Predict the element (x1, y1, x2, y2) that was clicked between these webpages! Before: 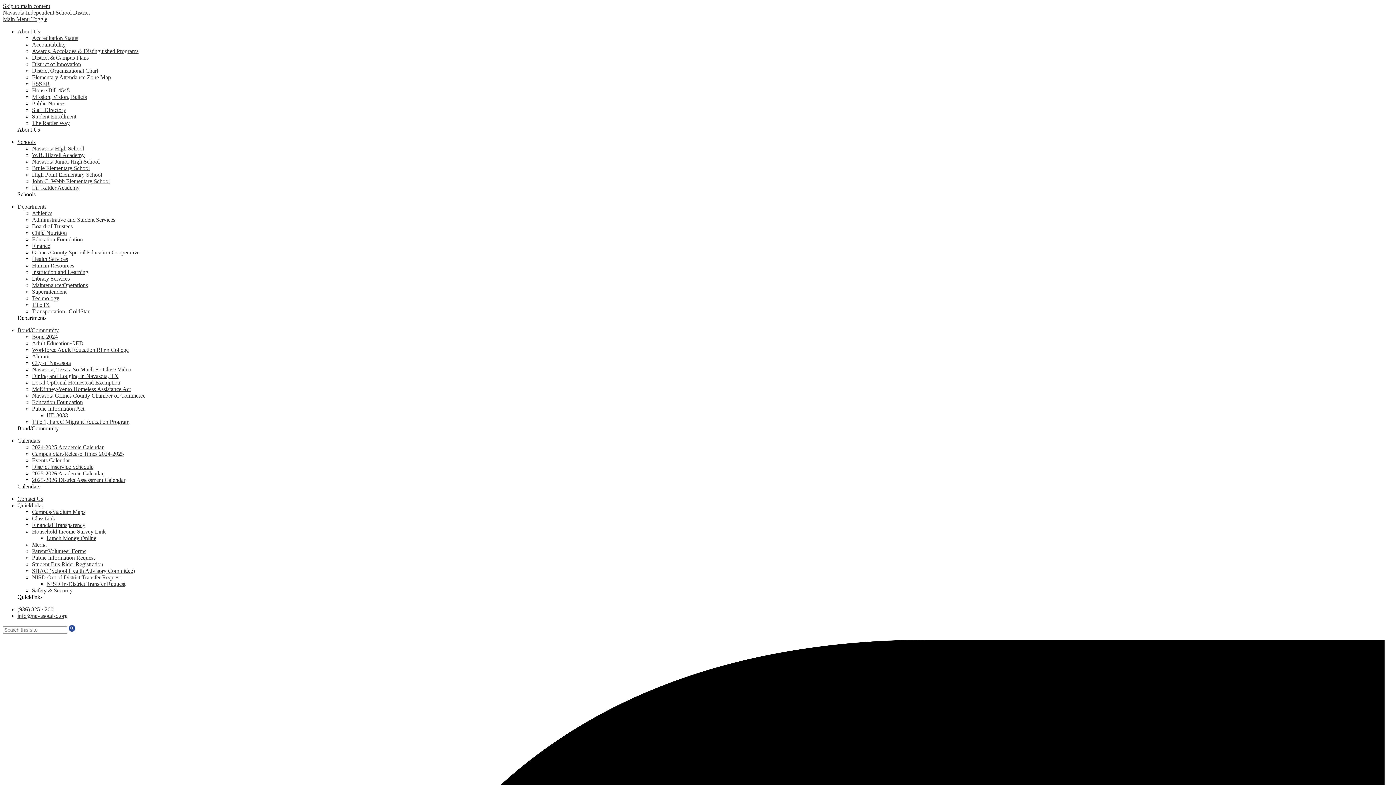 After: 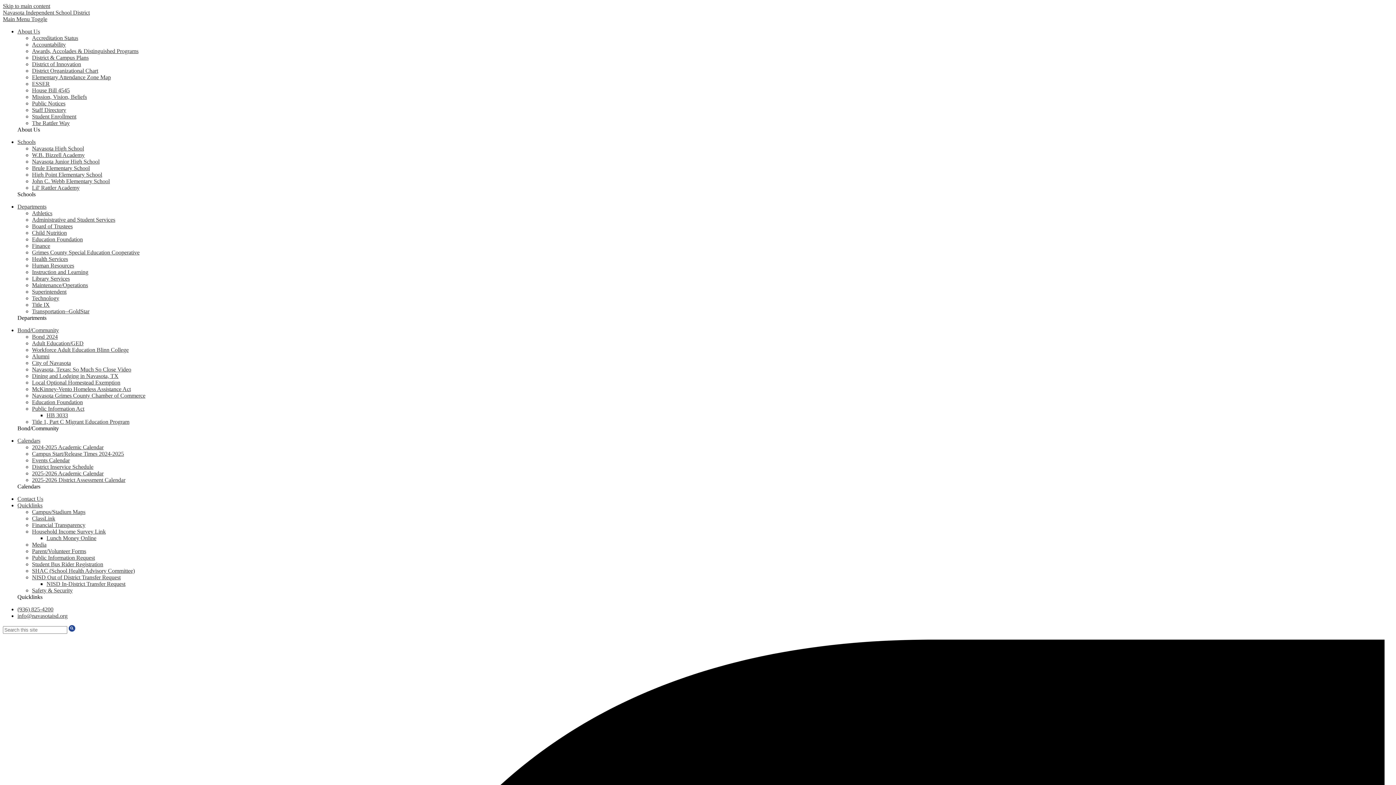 Action: bbox: (32, 34, 78, 41) label: Accreditation Status